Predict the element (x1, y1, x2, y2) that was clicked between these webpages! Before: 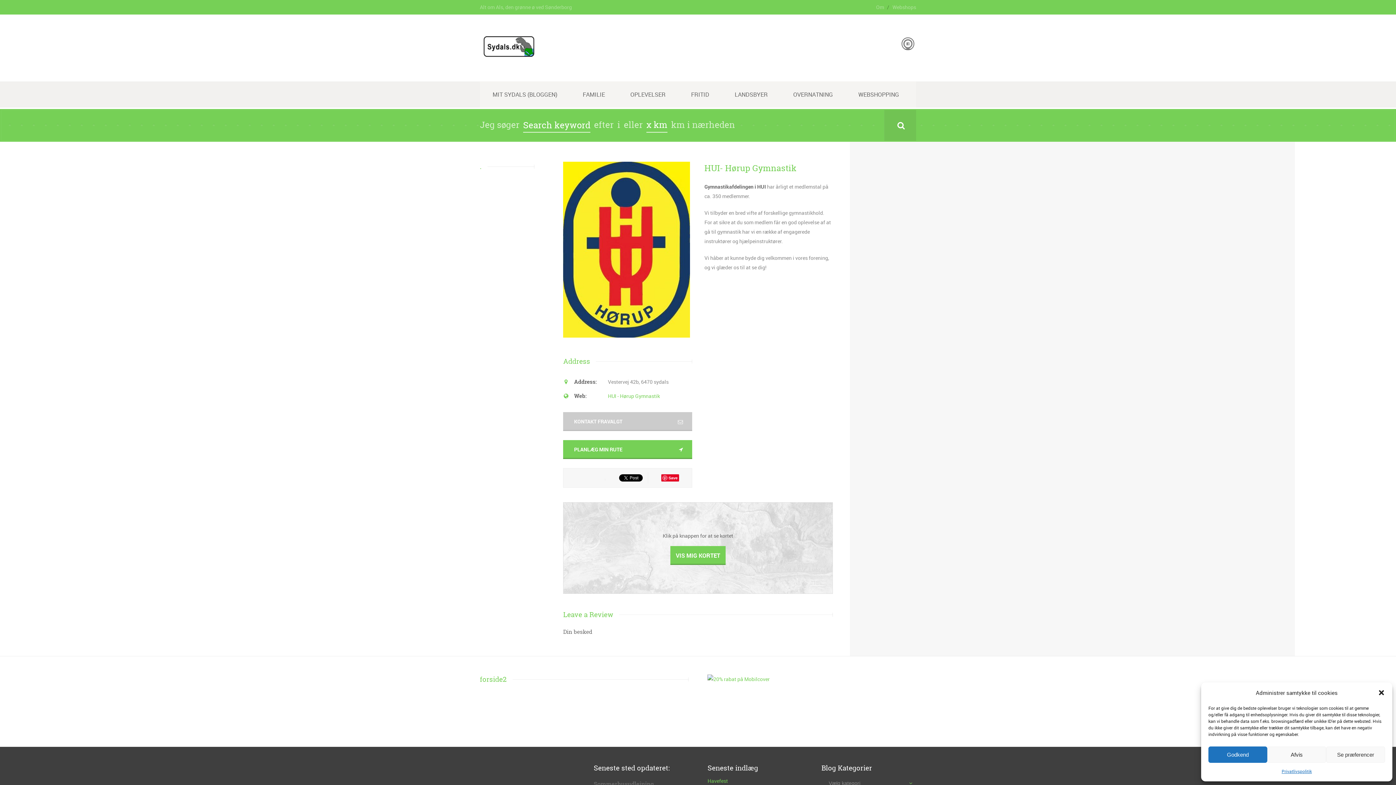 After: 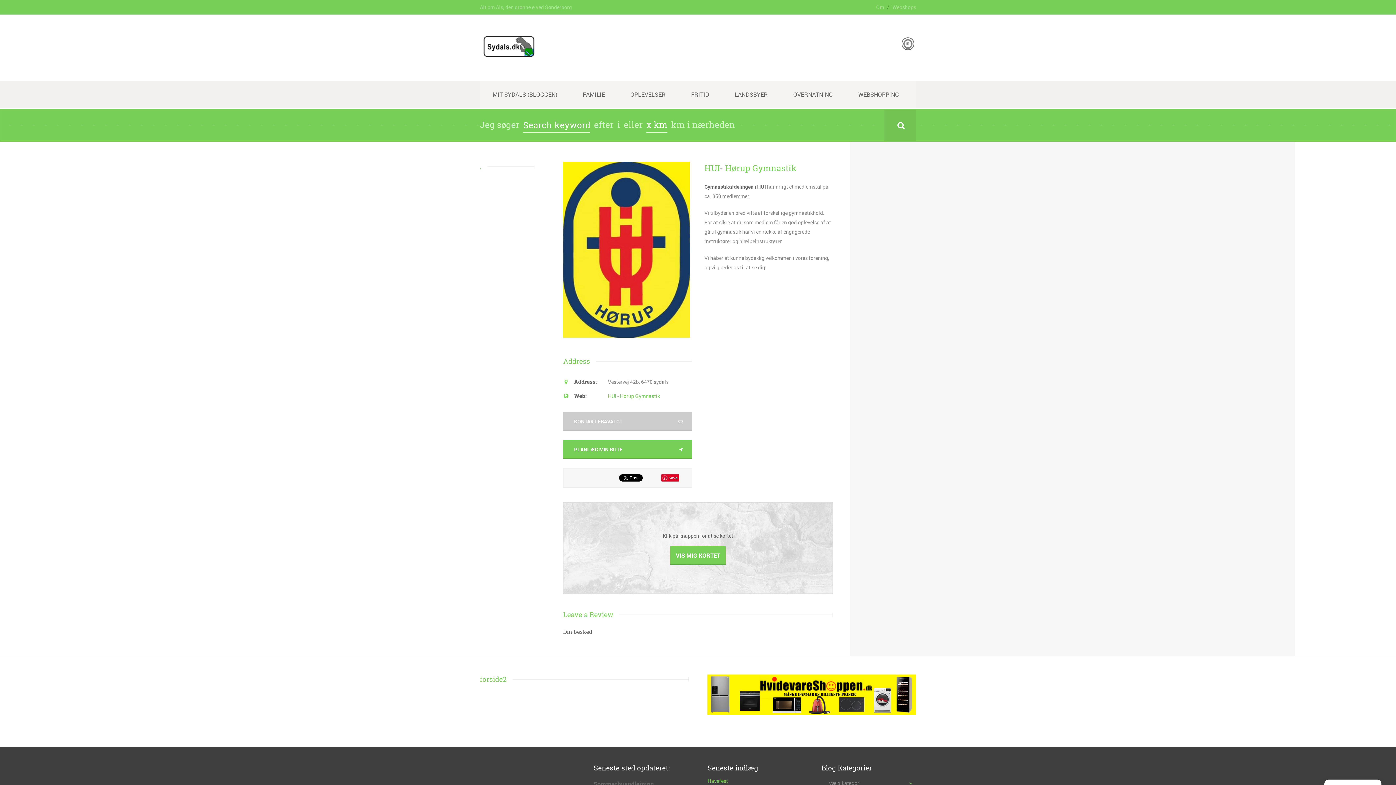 Action: label: Afvis bbox: (1267, 746, 1326, 763)